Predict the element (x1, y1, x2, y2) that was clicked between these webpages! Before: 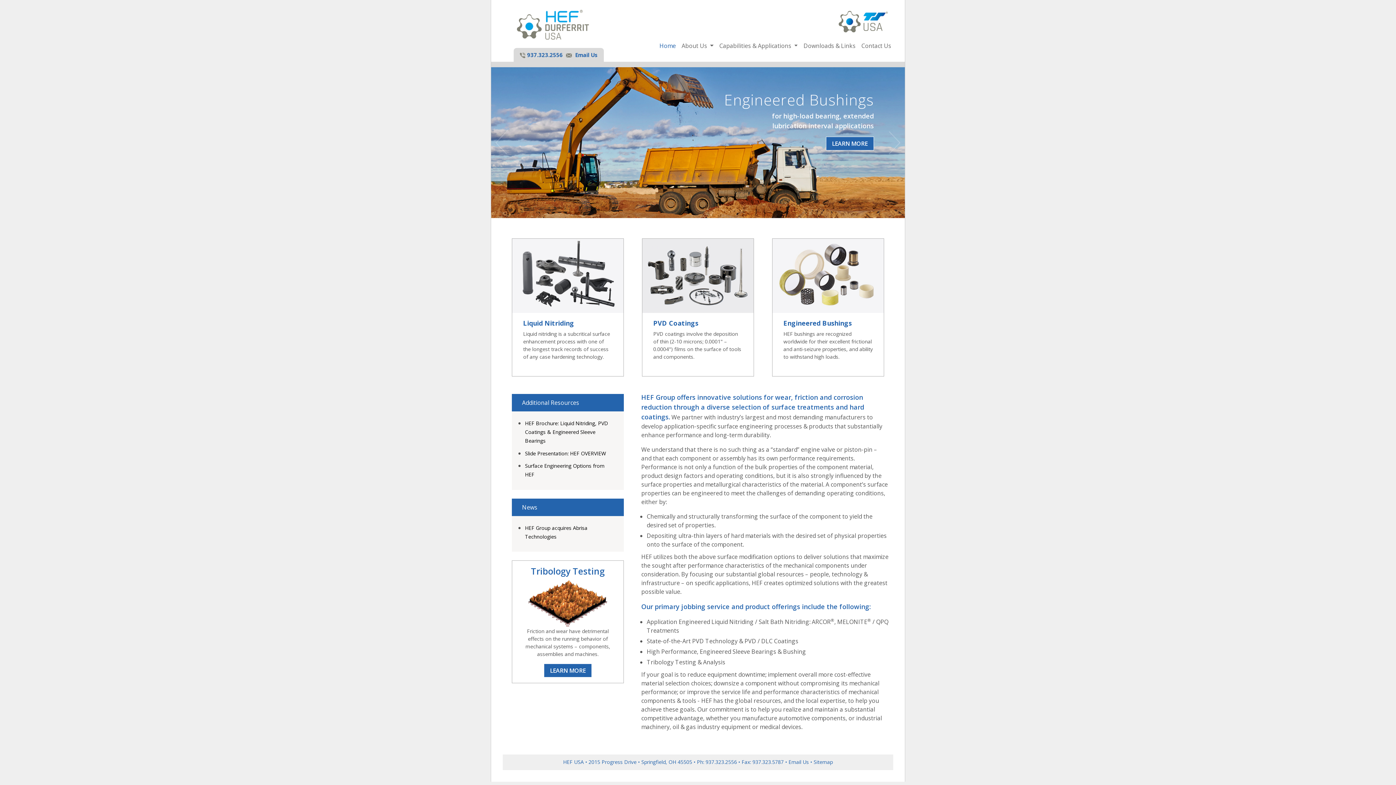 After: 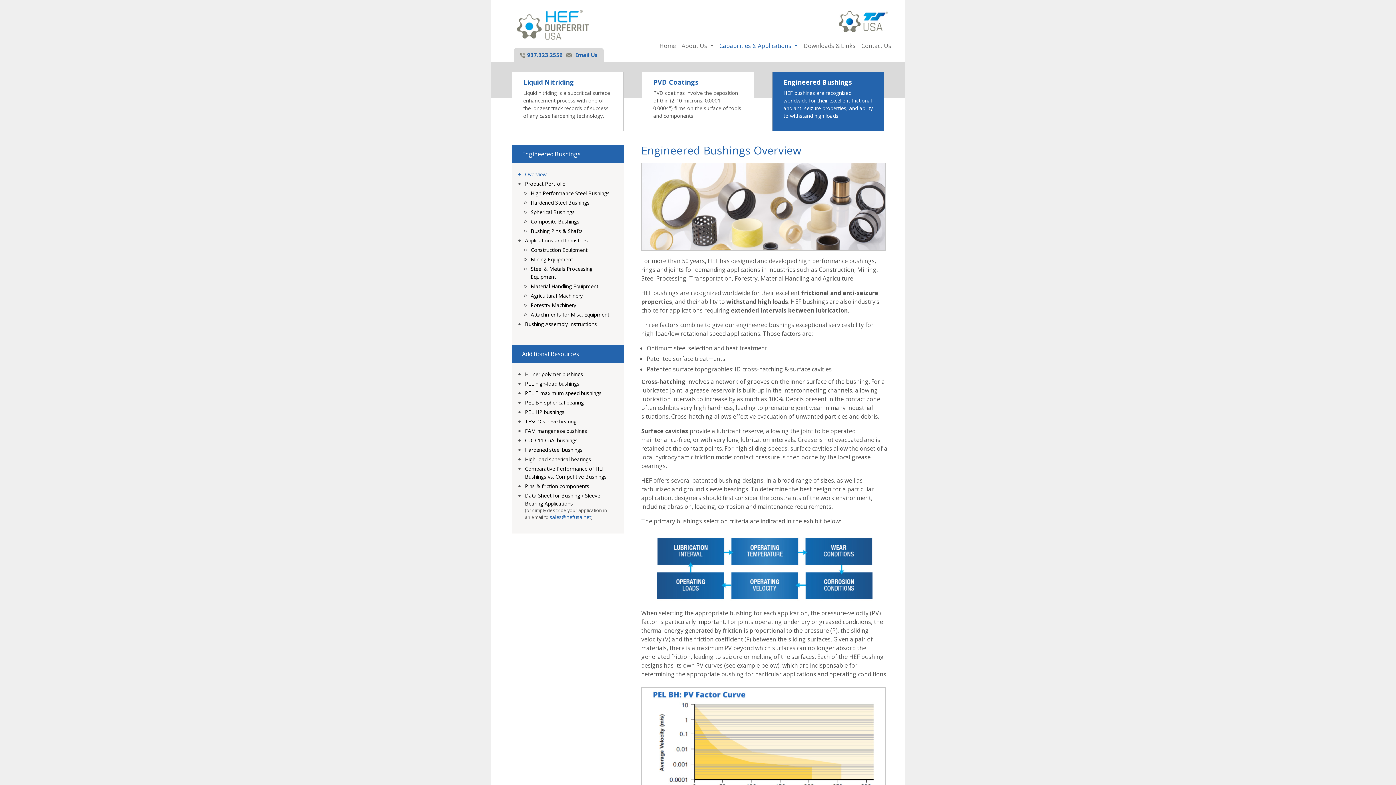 Action: bbox: (772, 238, 884, 376) label: Engineered Bushings

HEF bushings are recognized worldwide for their excellent frictional and anti-seizure properties, and ability to withstand high loads.